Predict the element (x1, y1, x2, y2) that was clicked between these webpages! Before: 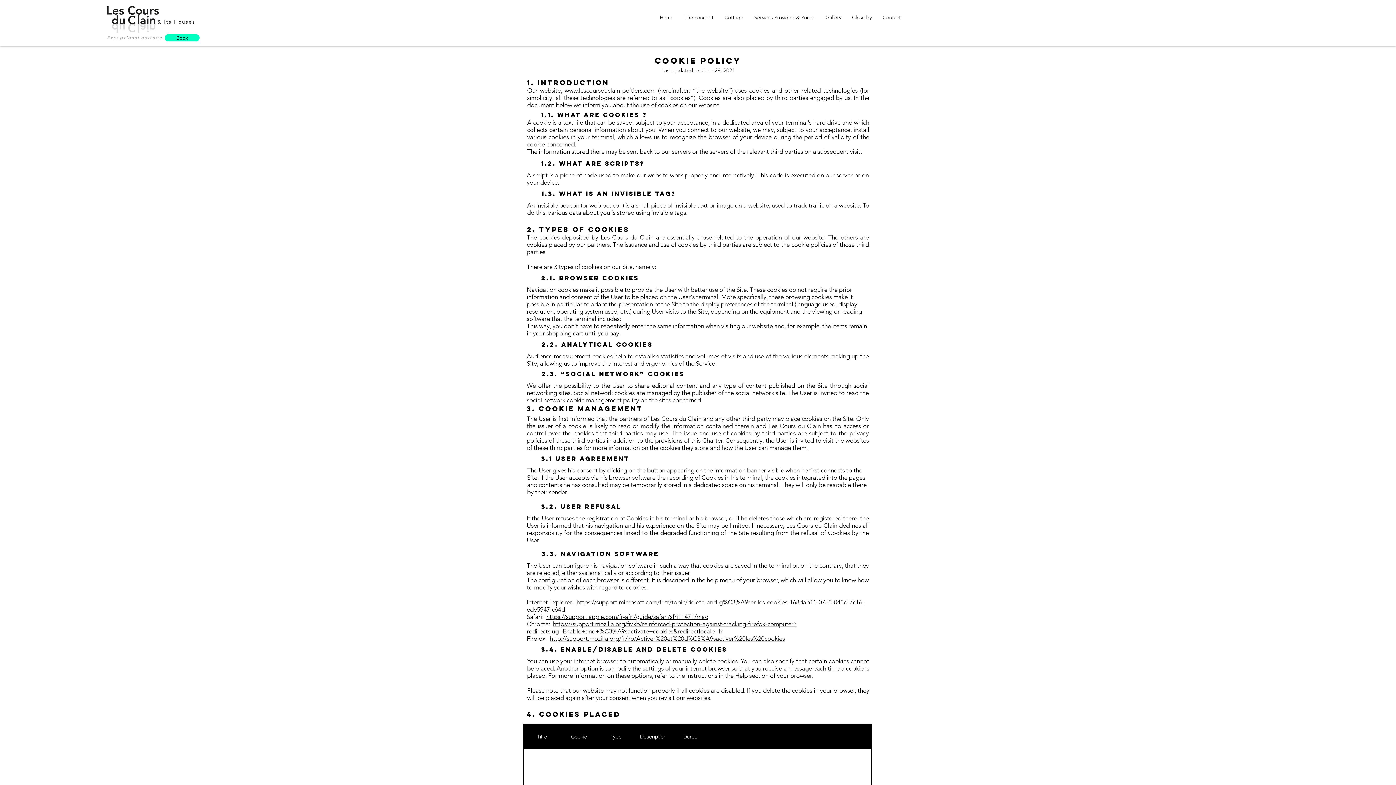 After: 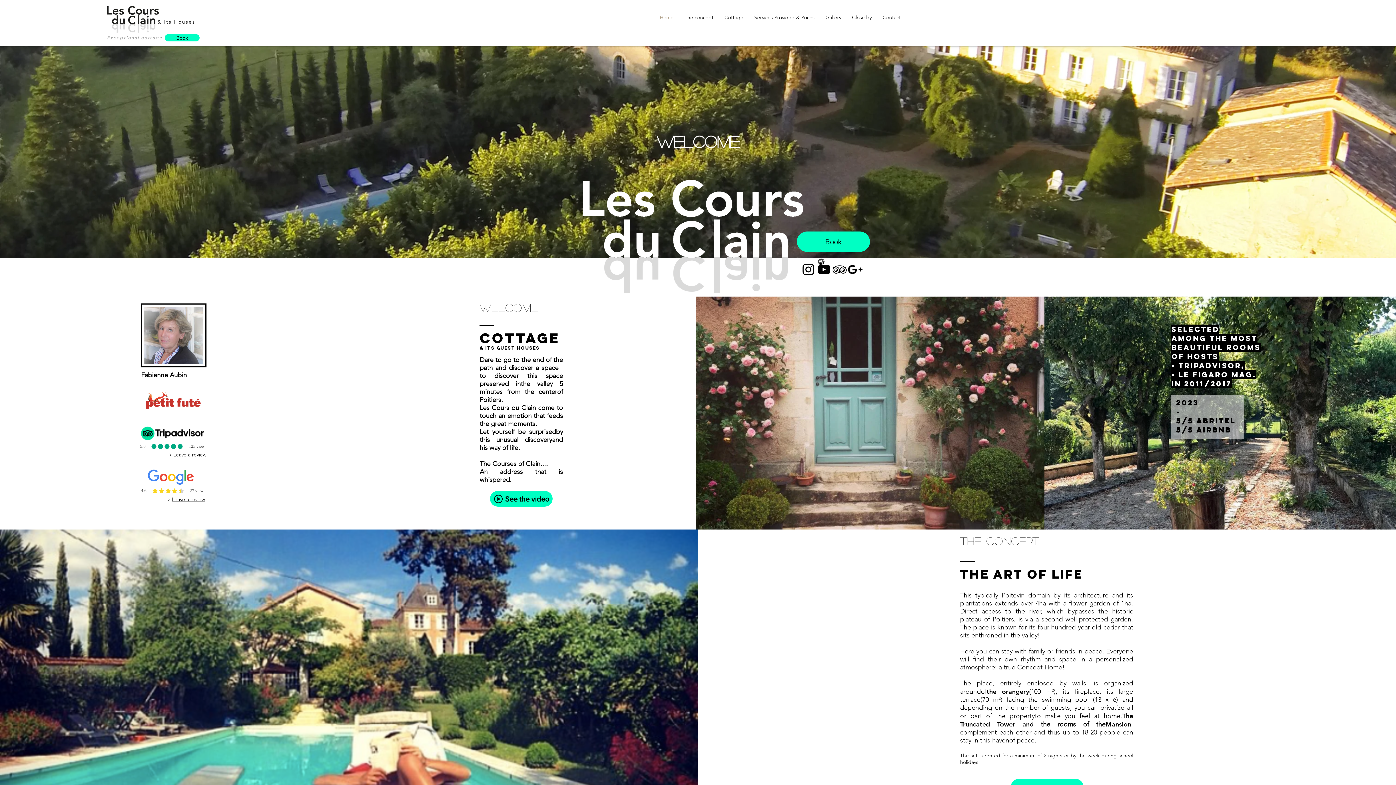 Action: label: & Its Houses bbox: (157, 18, 195, 25)